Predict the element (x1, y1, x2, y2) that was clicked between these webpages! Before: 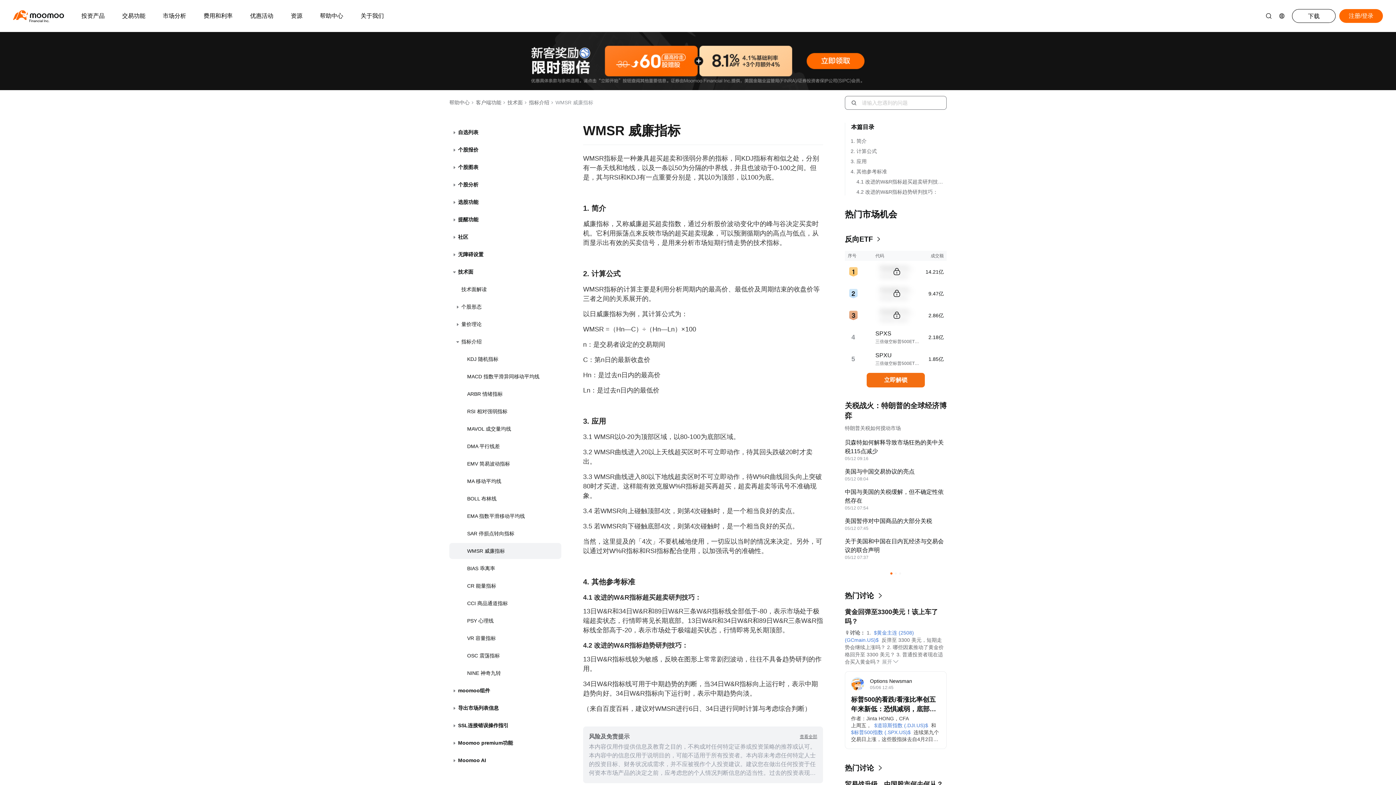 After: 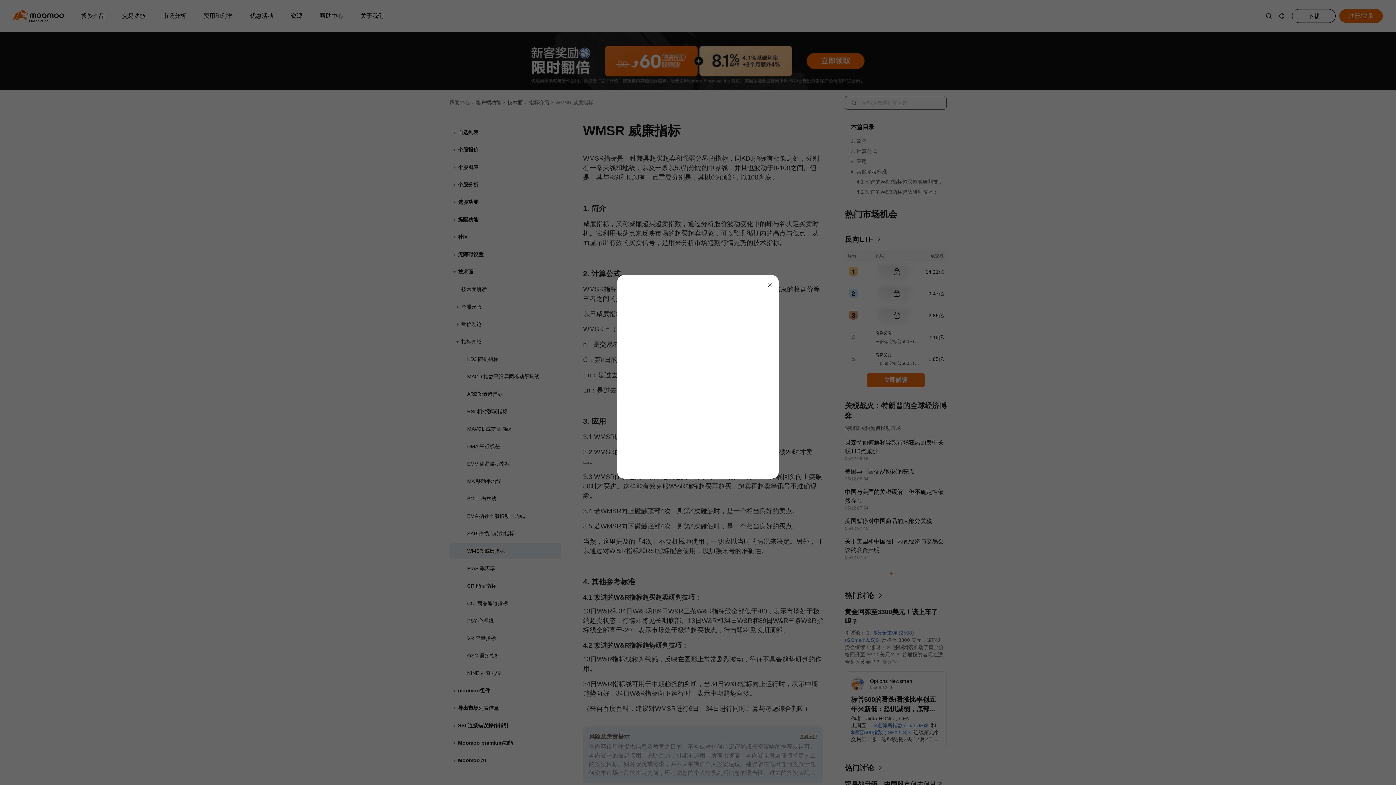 Action: bbox: (845, 224, 946, 246) label: Sample Name
Sample Code
9.47亿